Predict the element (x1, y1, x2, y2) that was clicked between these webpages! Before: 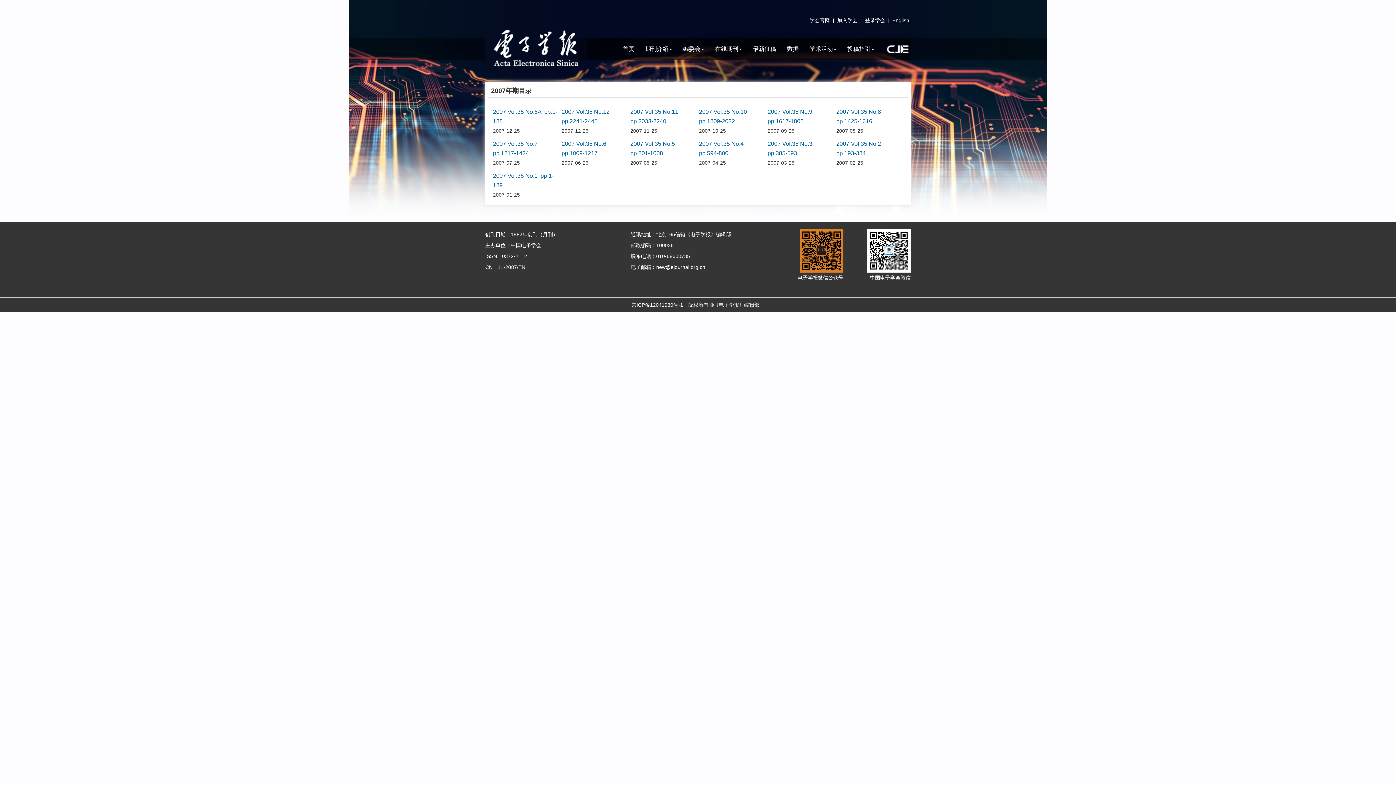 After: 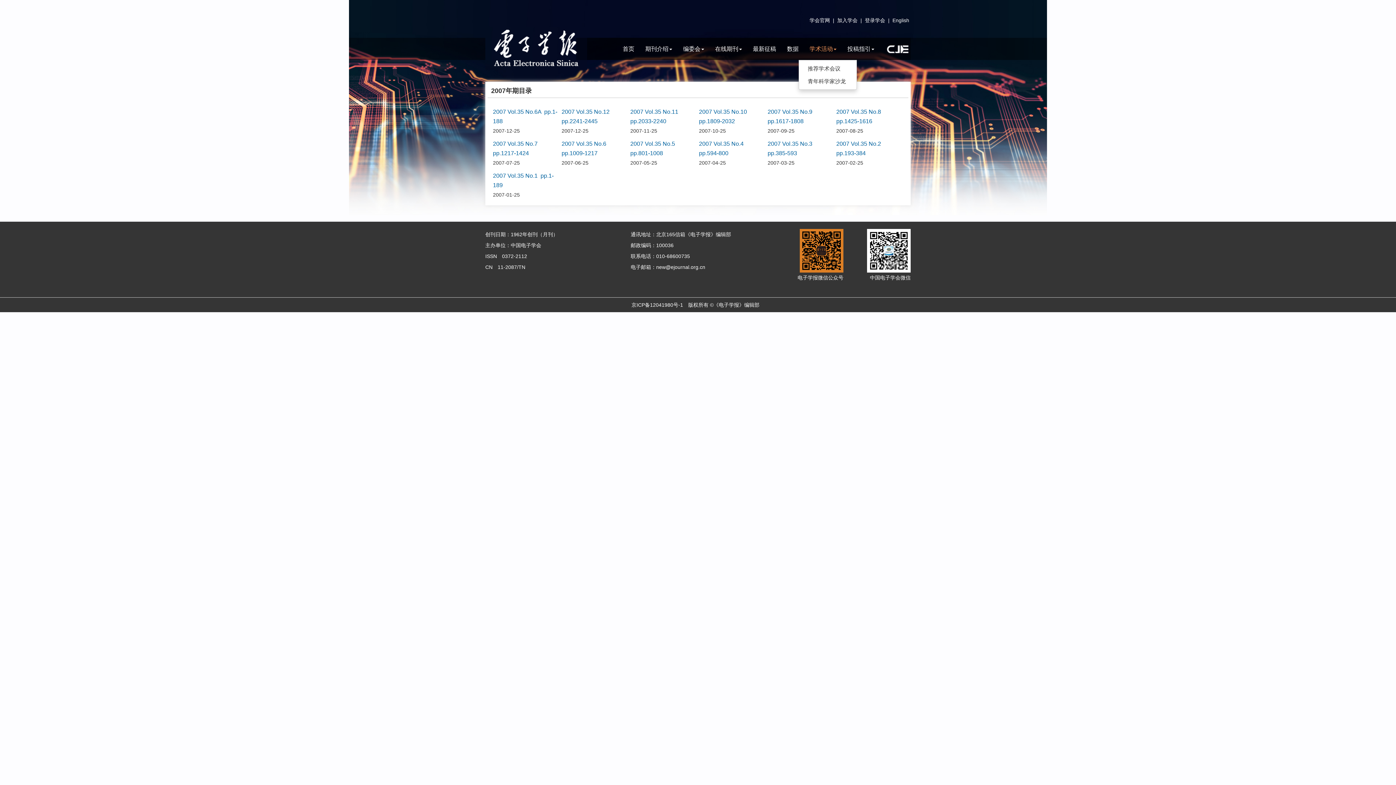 Action: bbox: (798, 37, 836, 60) label: 学术活动